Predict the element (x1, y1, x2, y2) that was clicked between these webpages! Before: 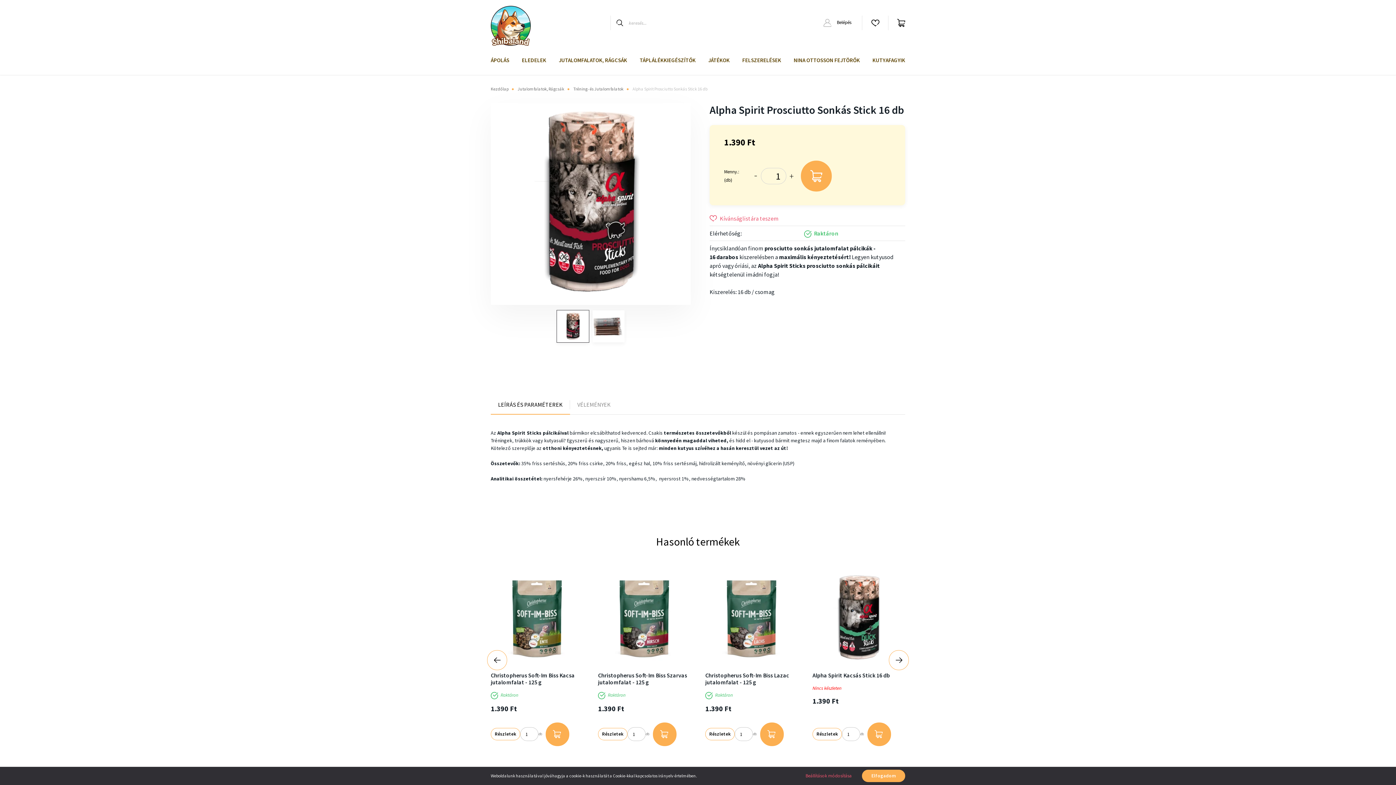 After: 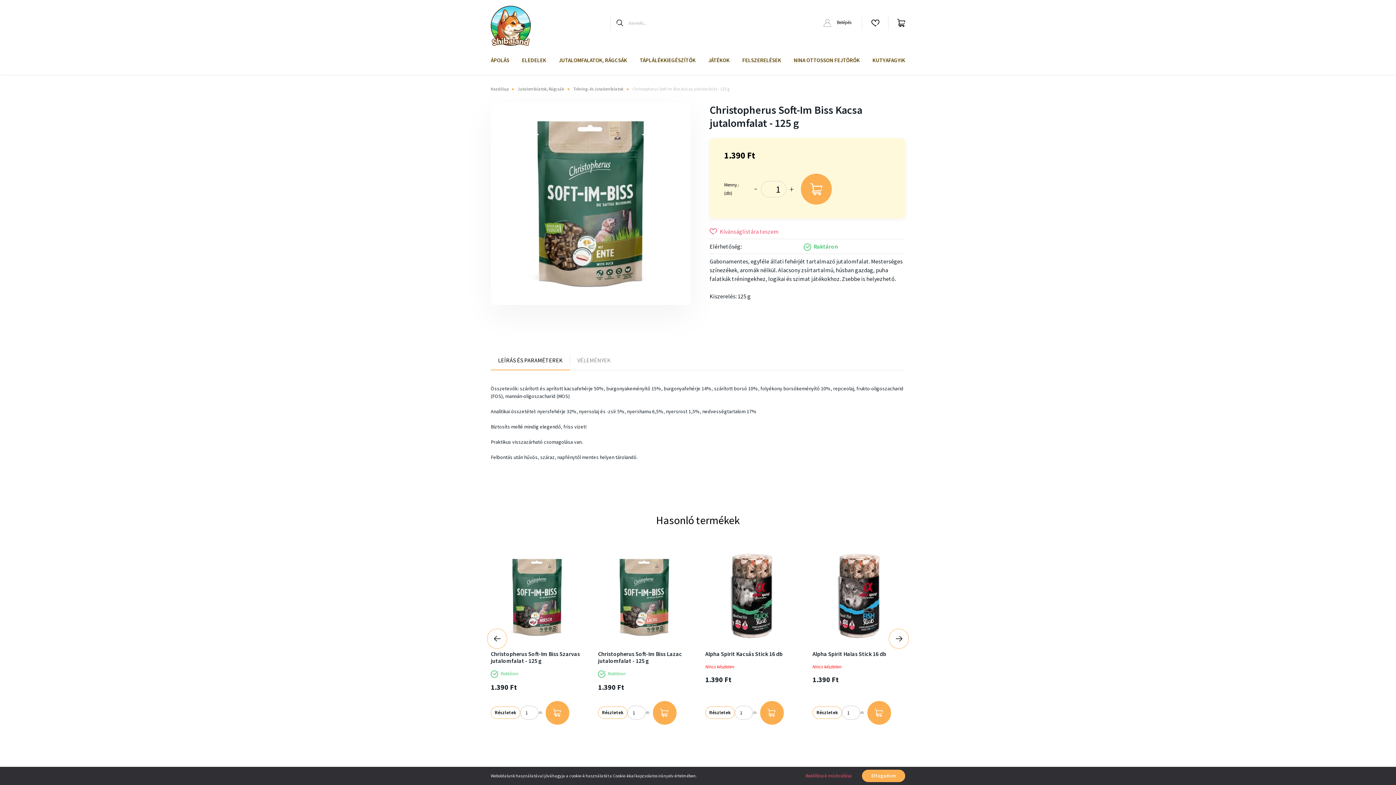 Action: label: Részletek bbox: (490, 728, 520, 740)